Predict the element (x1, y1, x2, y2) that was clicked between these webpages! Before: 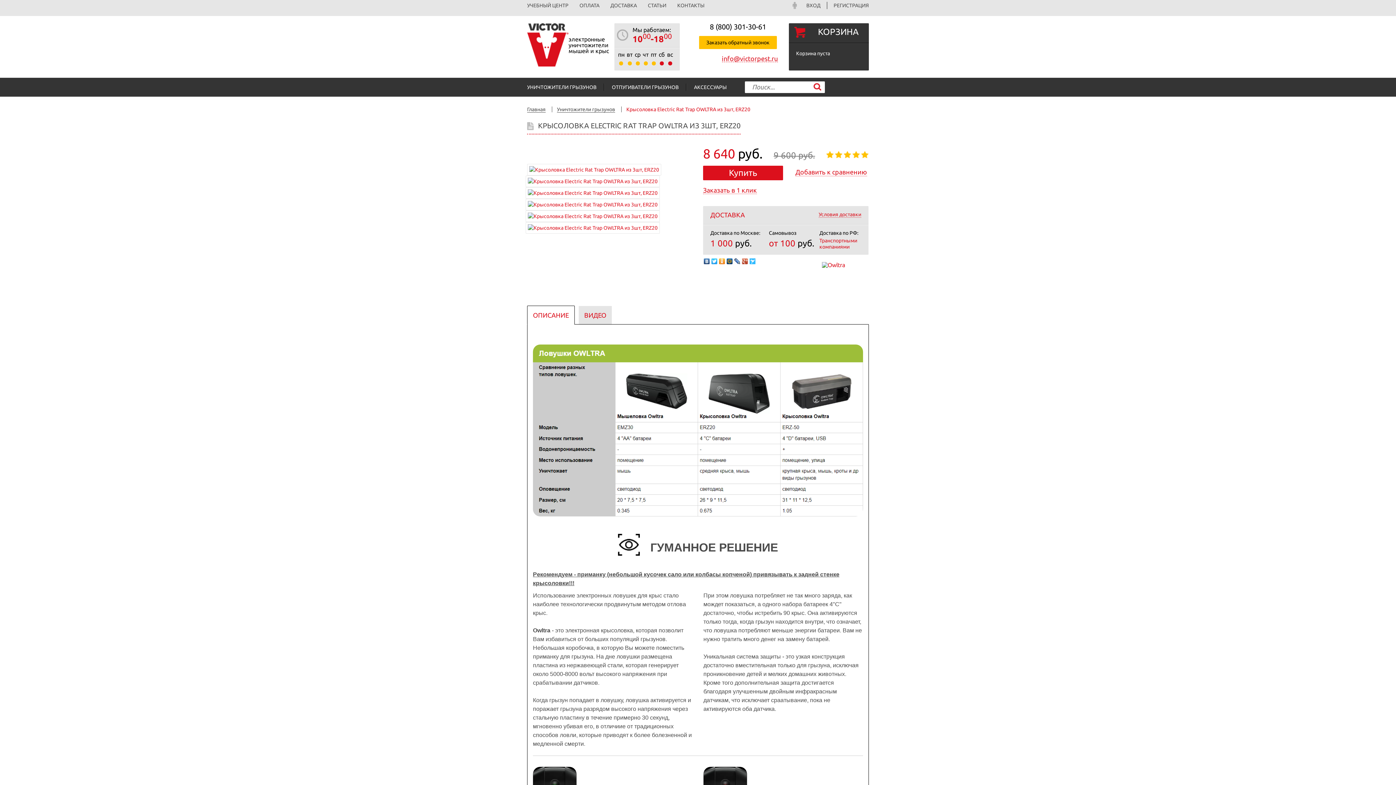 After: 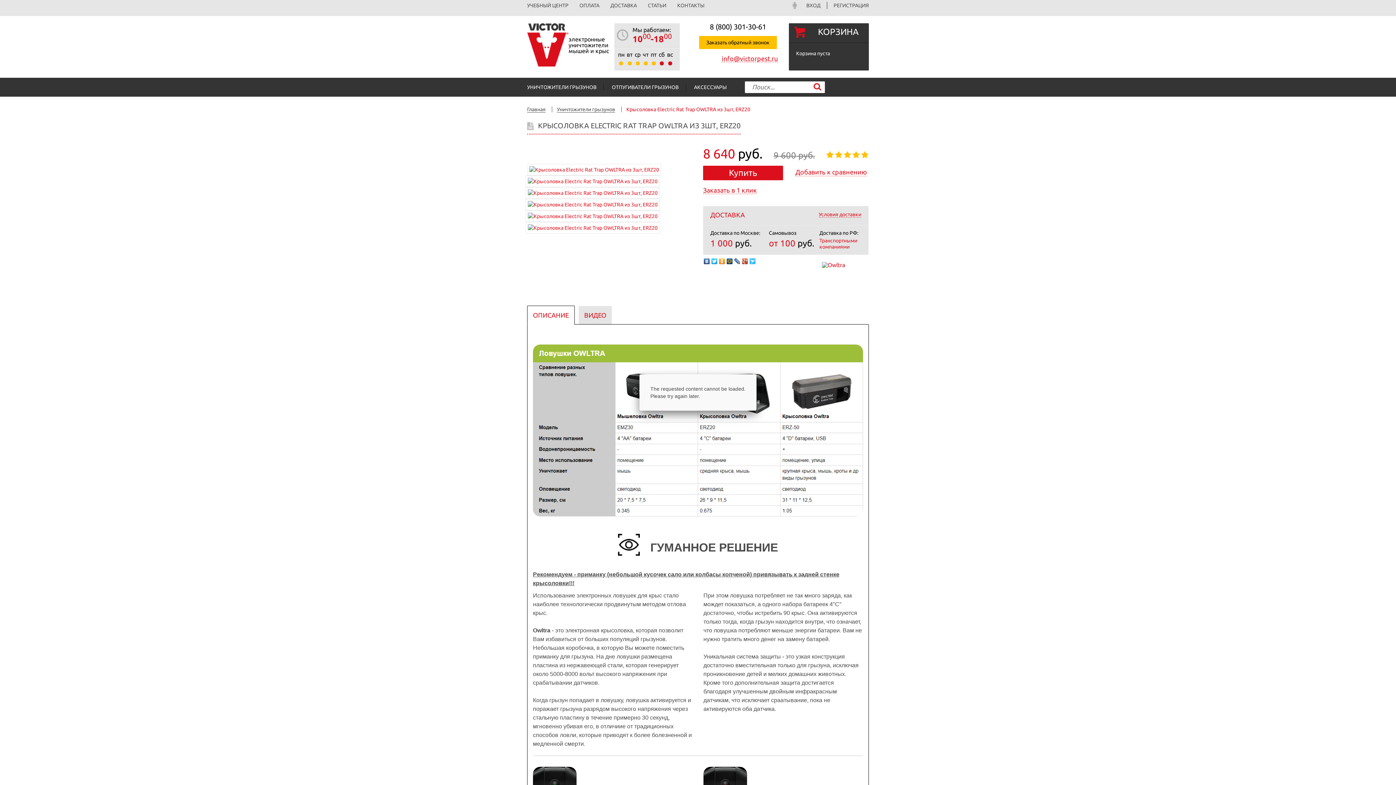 Action: bbox: (529, 166, 659, 172)